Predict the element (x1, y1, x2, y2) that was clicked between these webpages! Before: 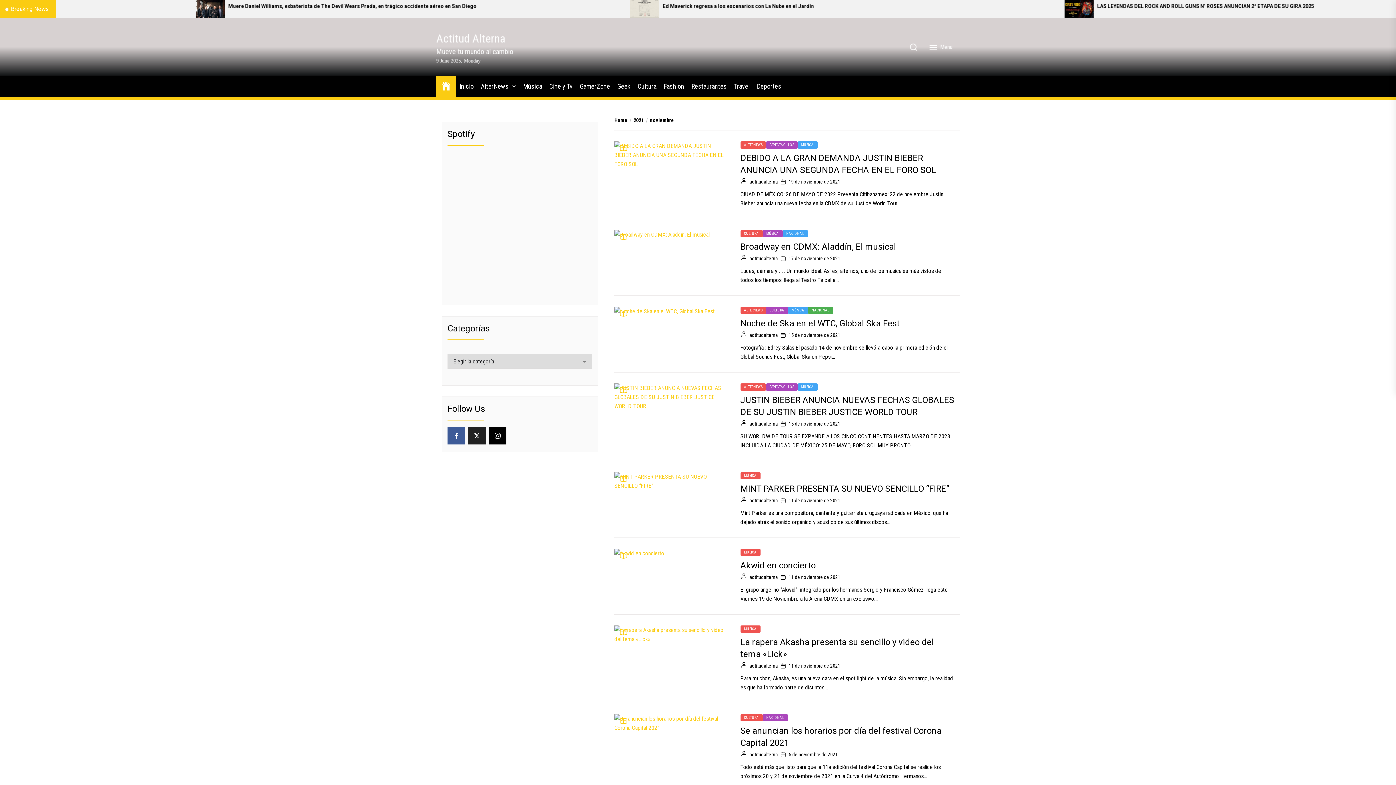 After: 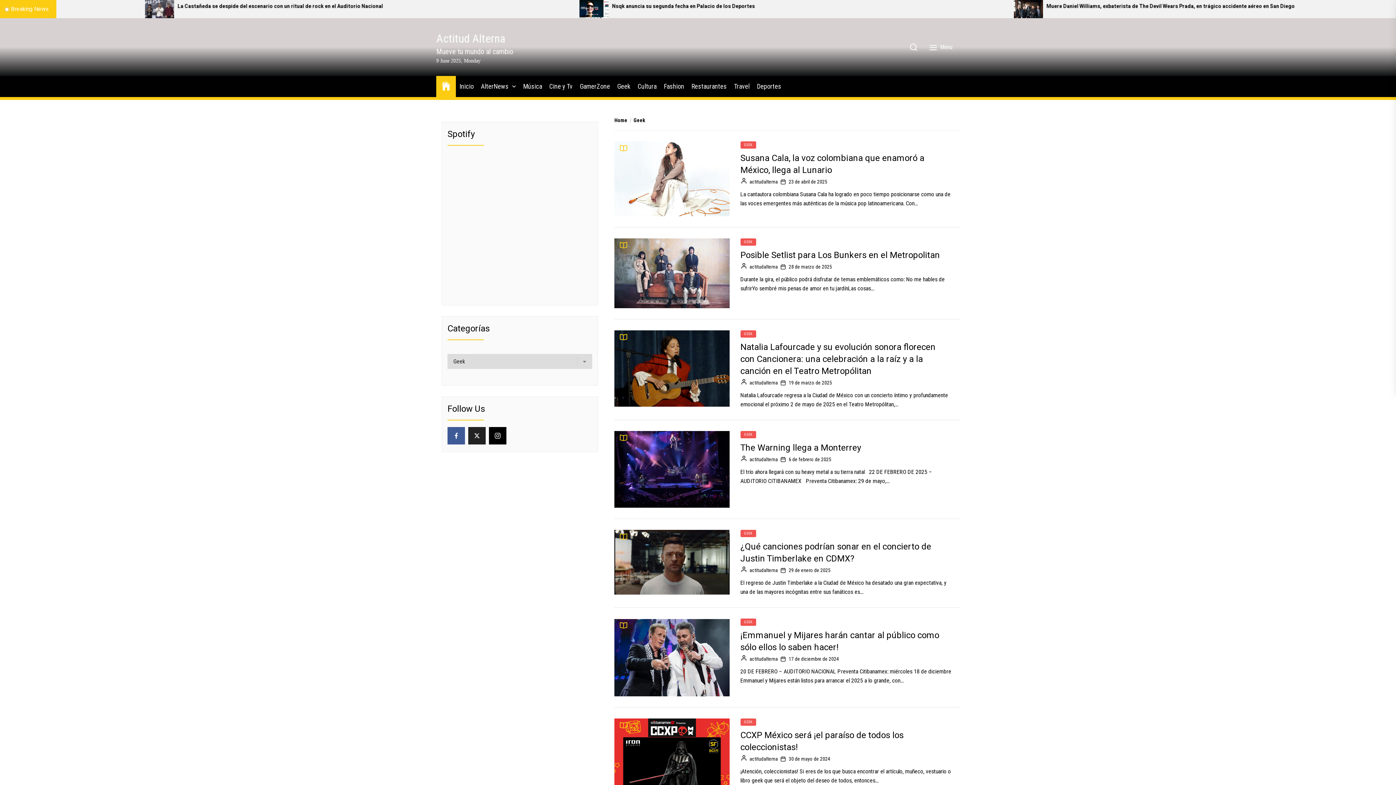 Action: label: Geek bbox: (617, 81, 630, 91)